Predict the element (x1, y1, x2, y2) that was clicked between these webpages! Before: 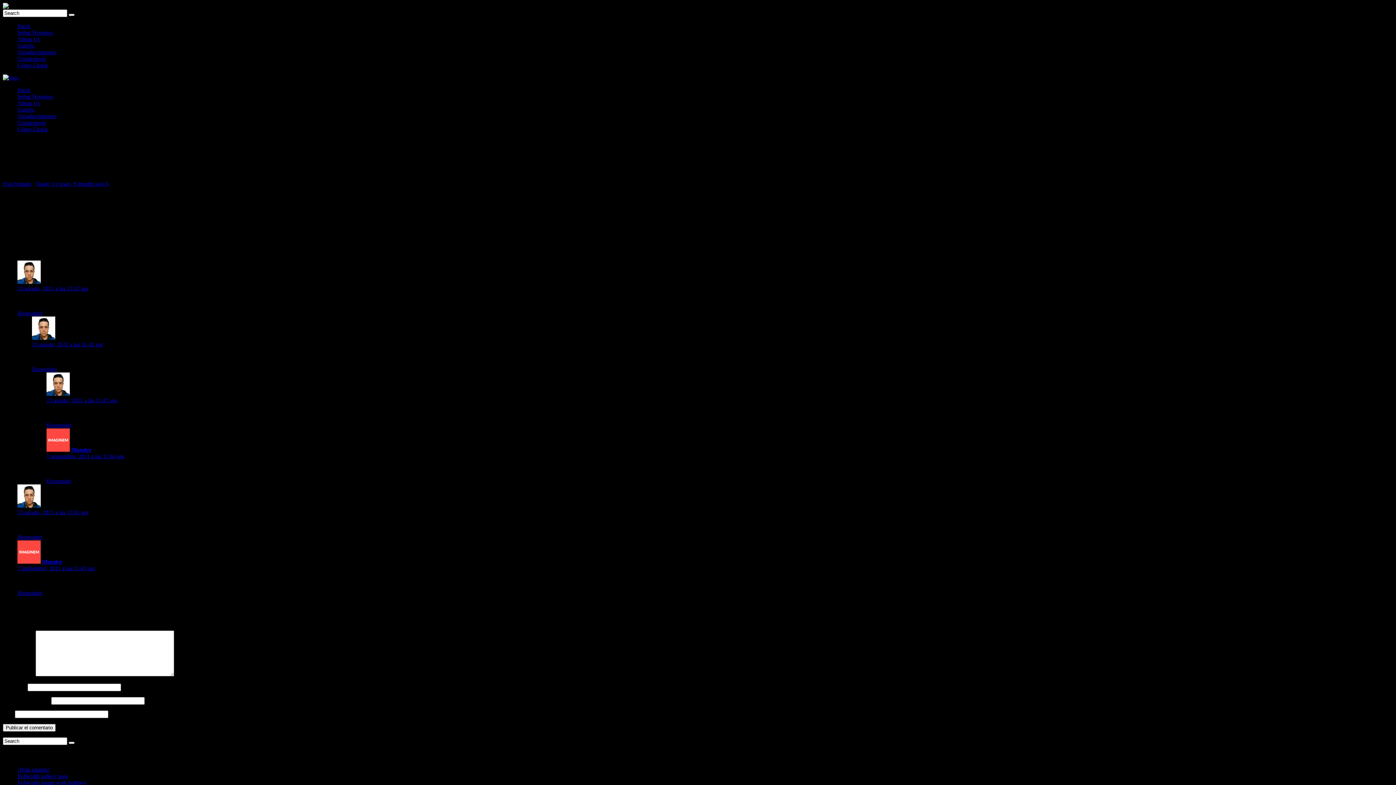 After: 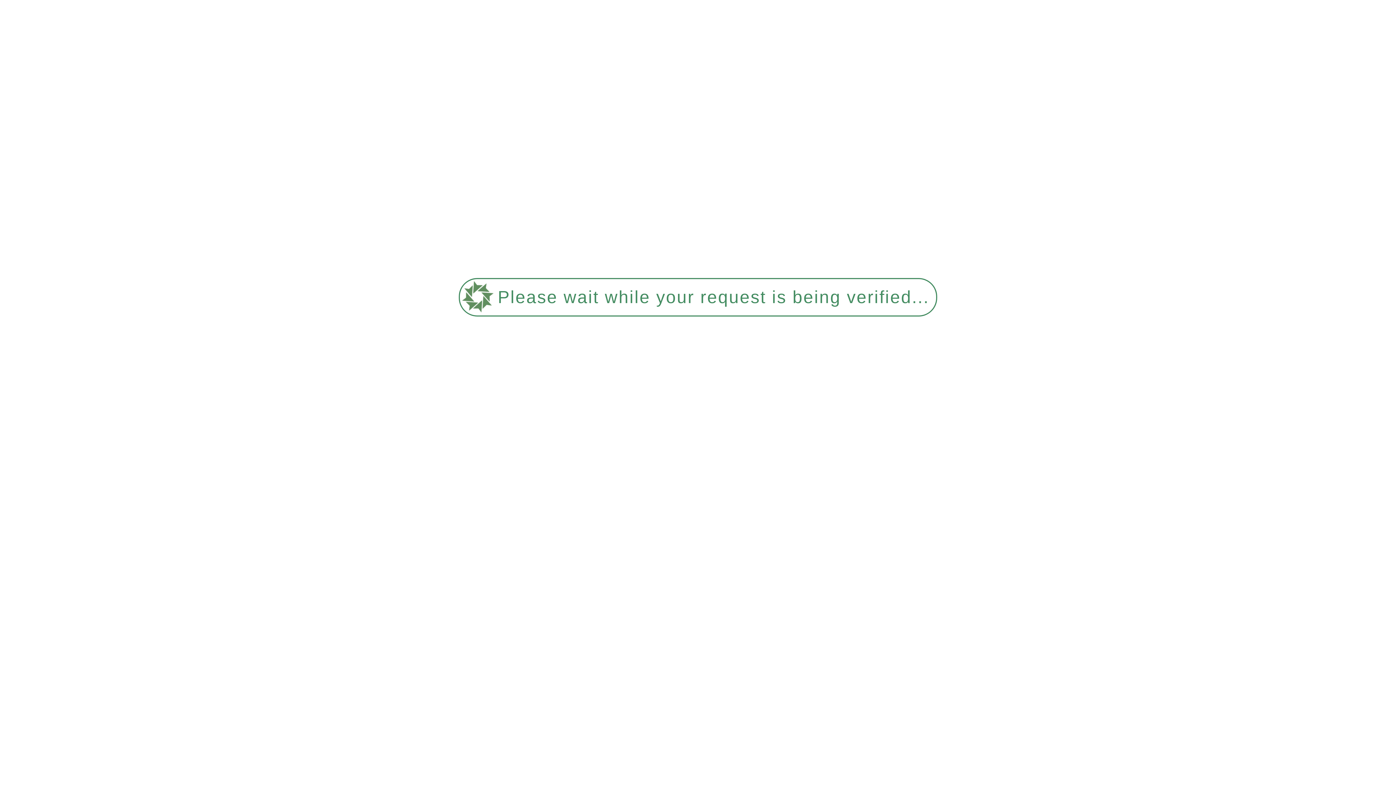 Action: bbox: (17, 767, 49, 773) label: ¡Hola mundo!